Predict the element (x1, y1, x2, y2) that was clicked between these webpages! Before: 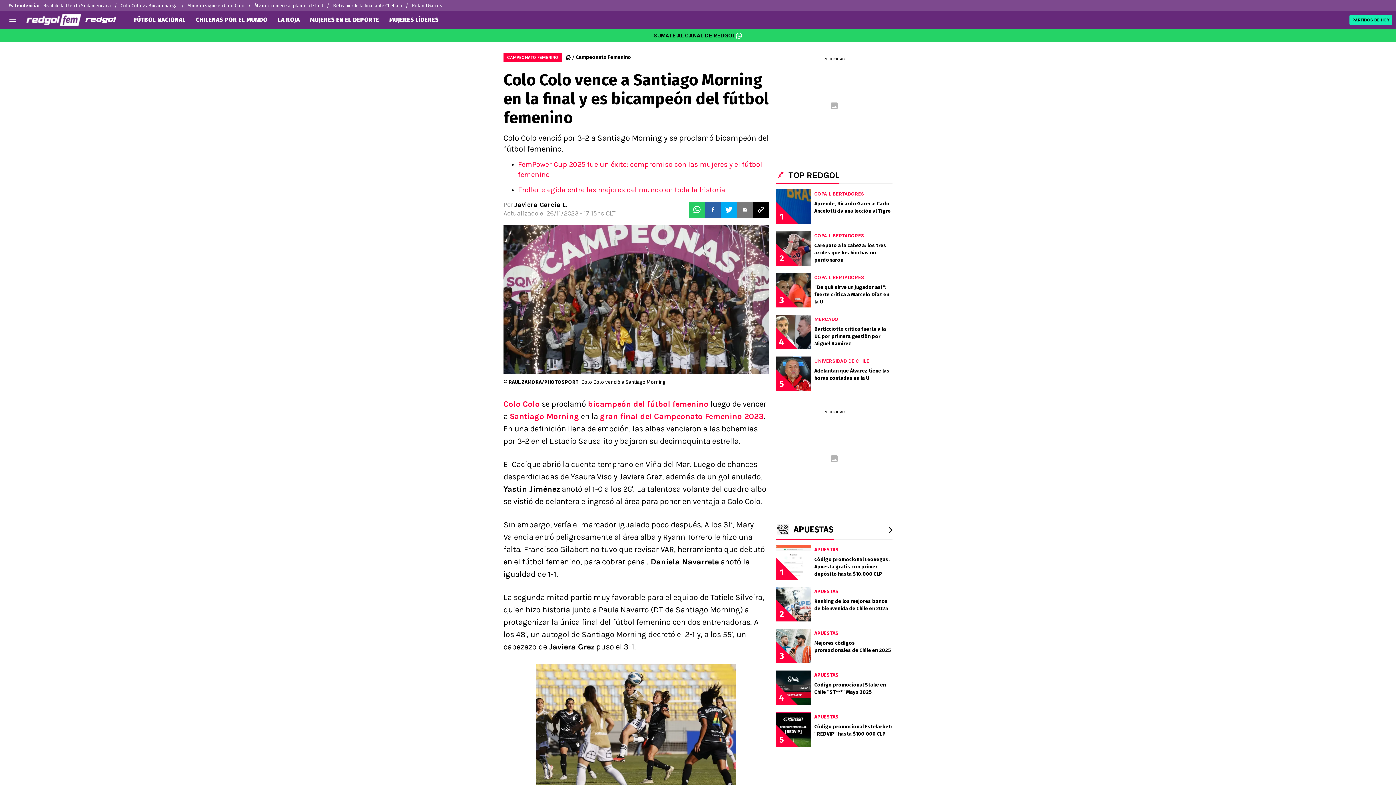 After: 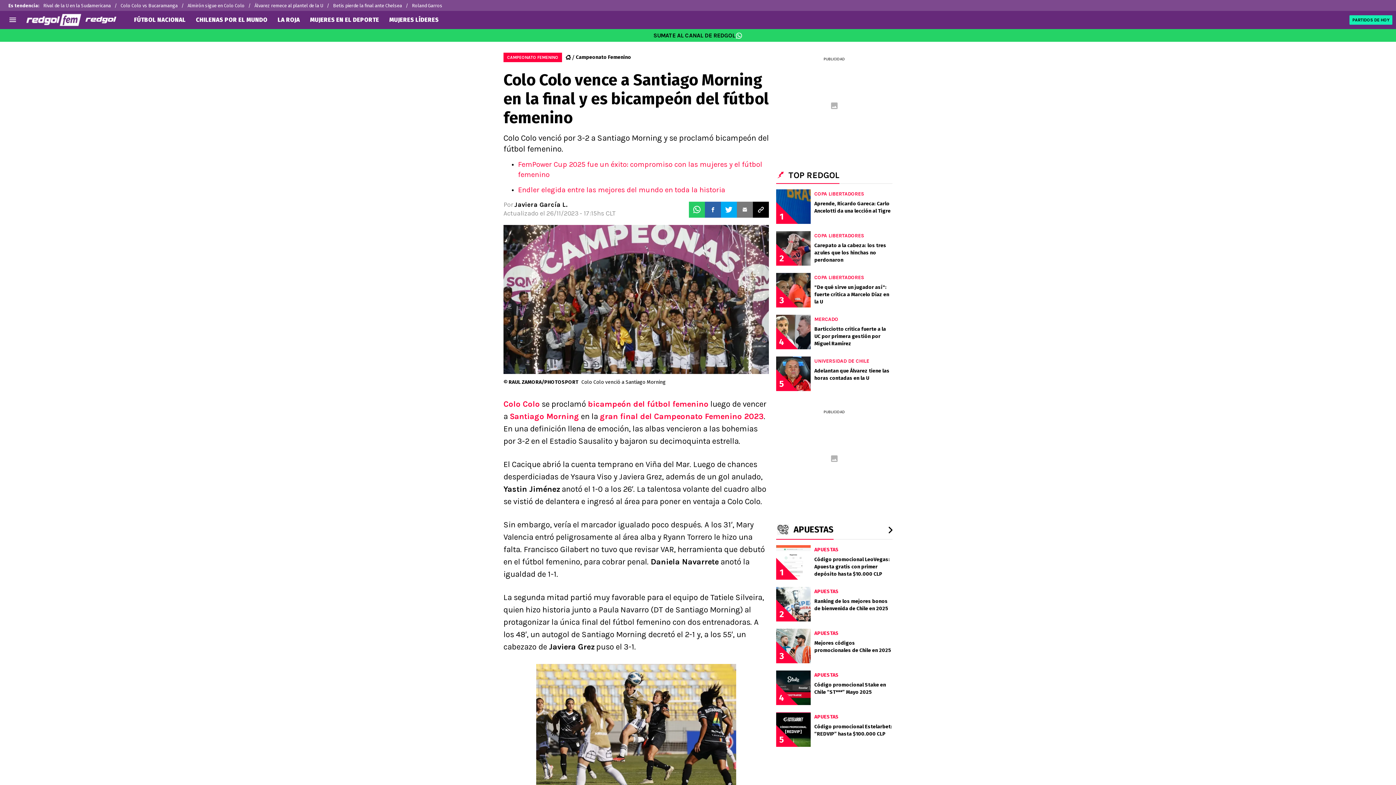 Action: label: Colo Colo bbox: (503, 399, 540, 409)